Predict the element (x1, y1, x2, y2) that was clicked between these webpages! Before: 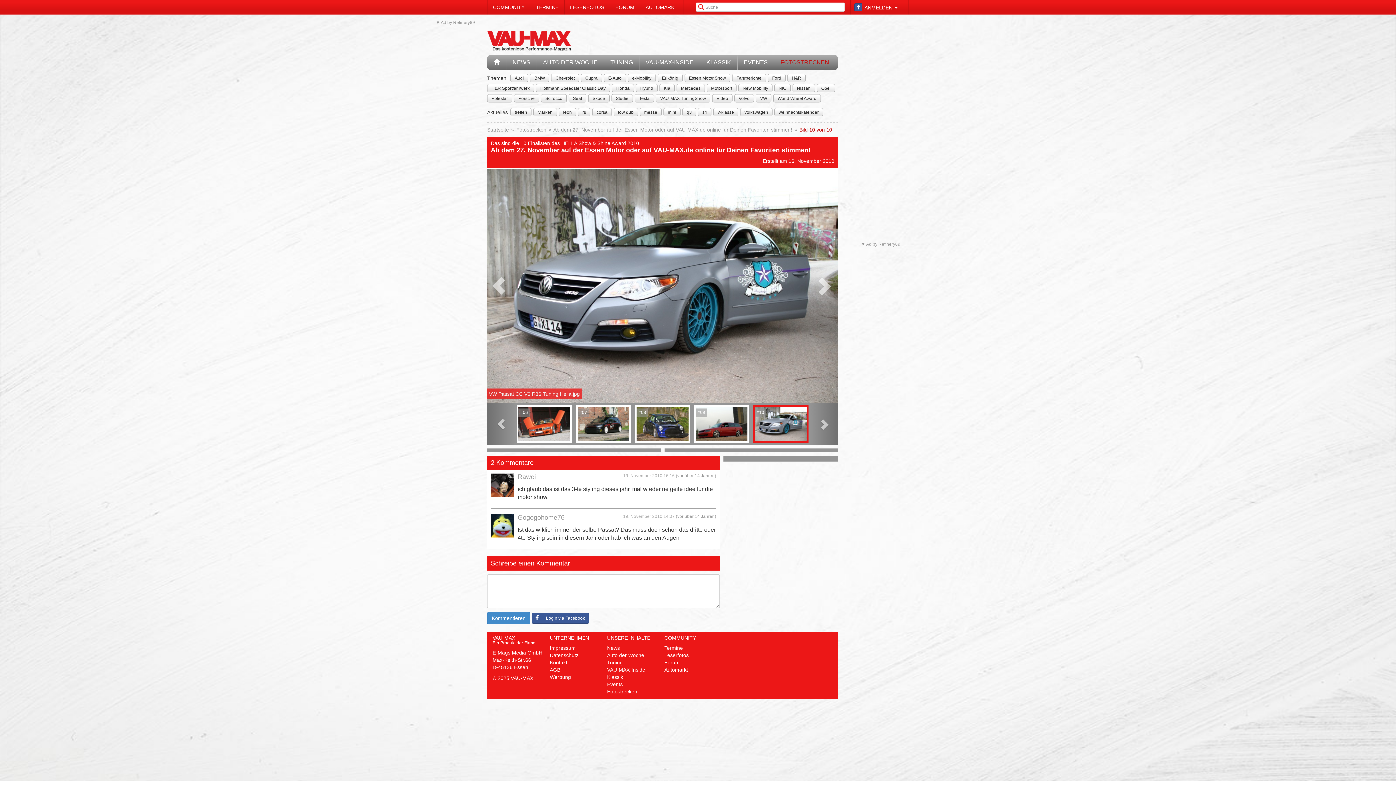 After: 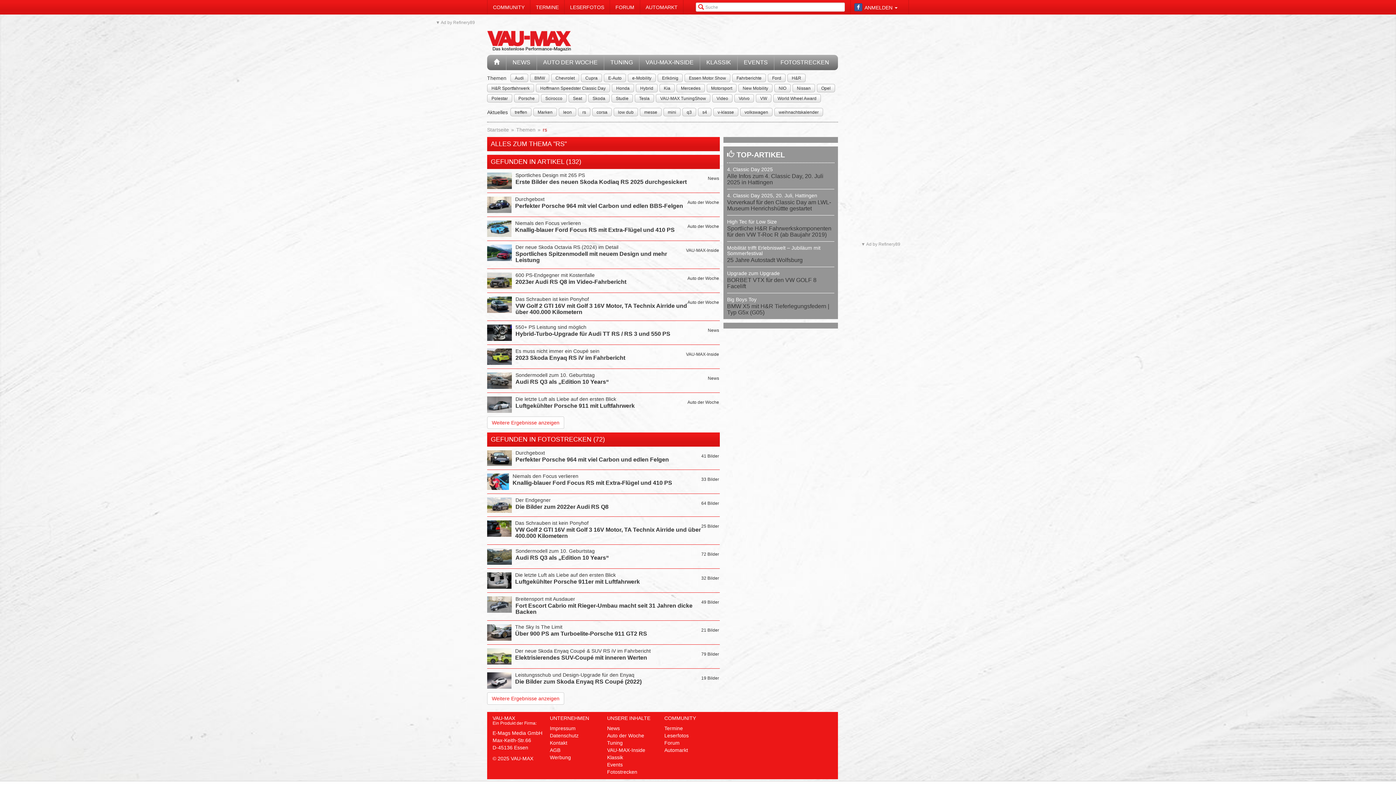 Action: bbox: (582, 108, 586, 115) label: rs